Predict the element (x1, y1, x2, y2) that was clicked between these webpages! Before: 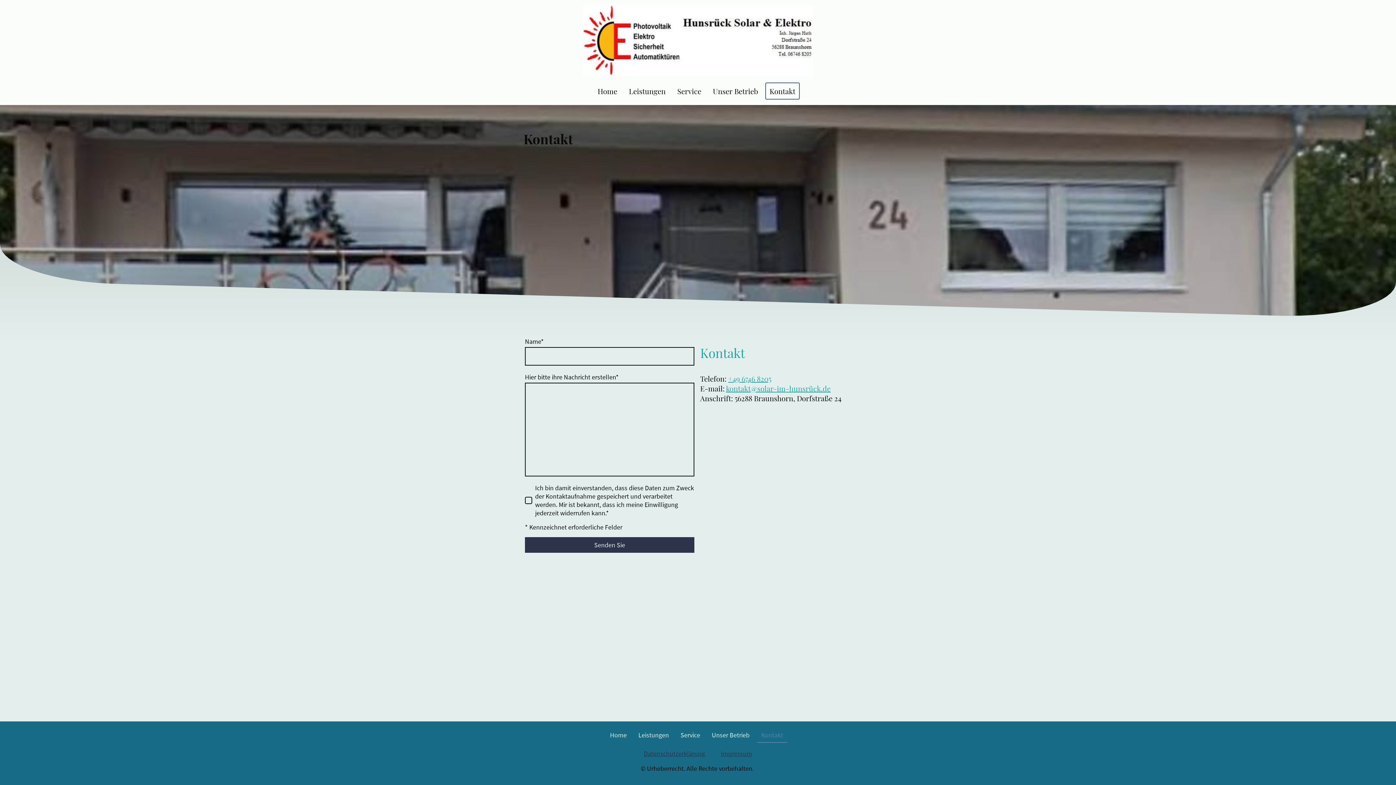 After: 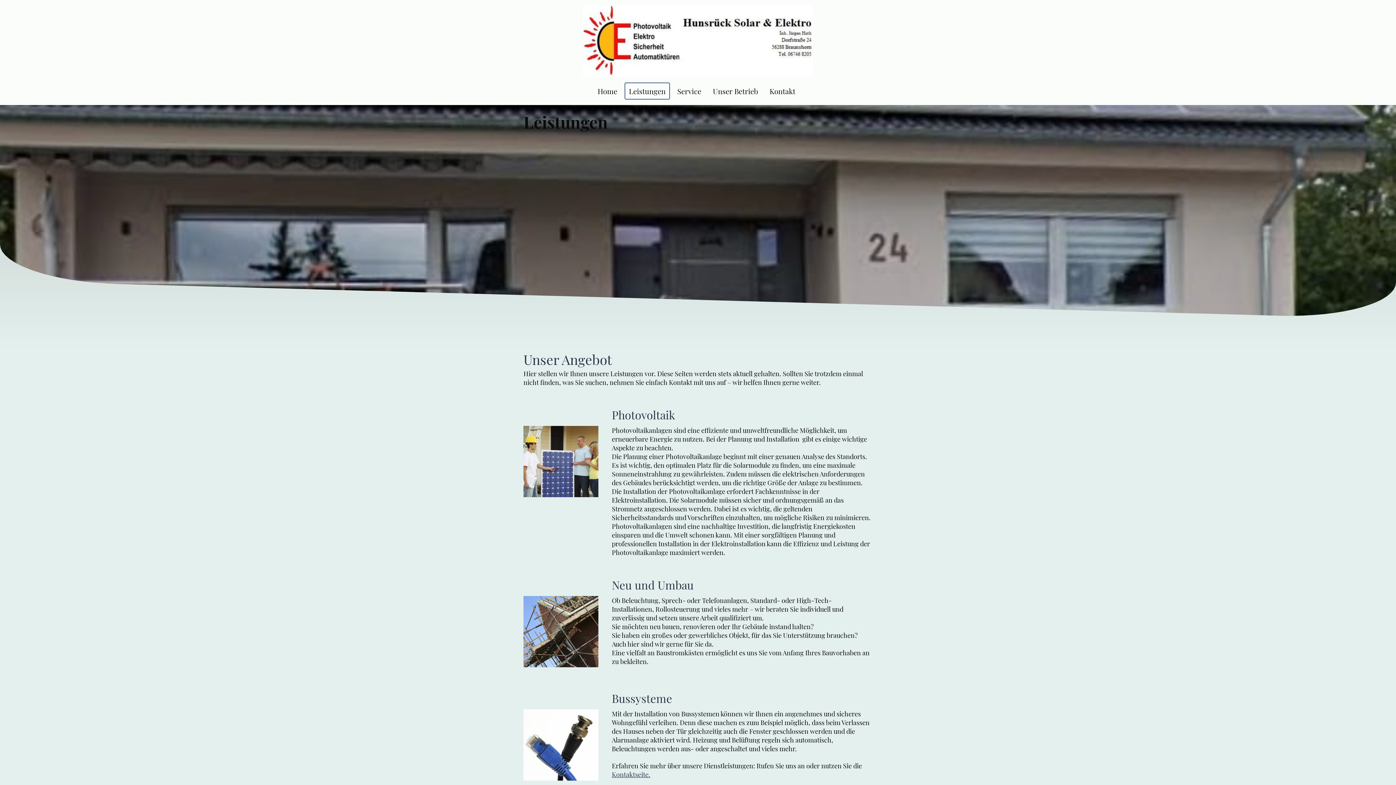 Action: bbox: (634, 728, 672, 742) label: Leistungen